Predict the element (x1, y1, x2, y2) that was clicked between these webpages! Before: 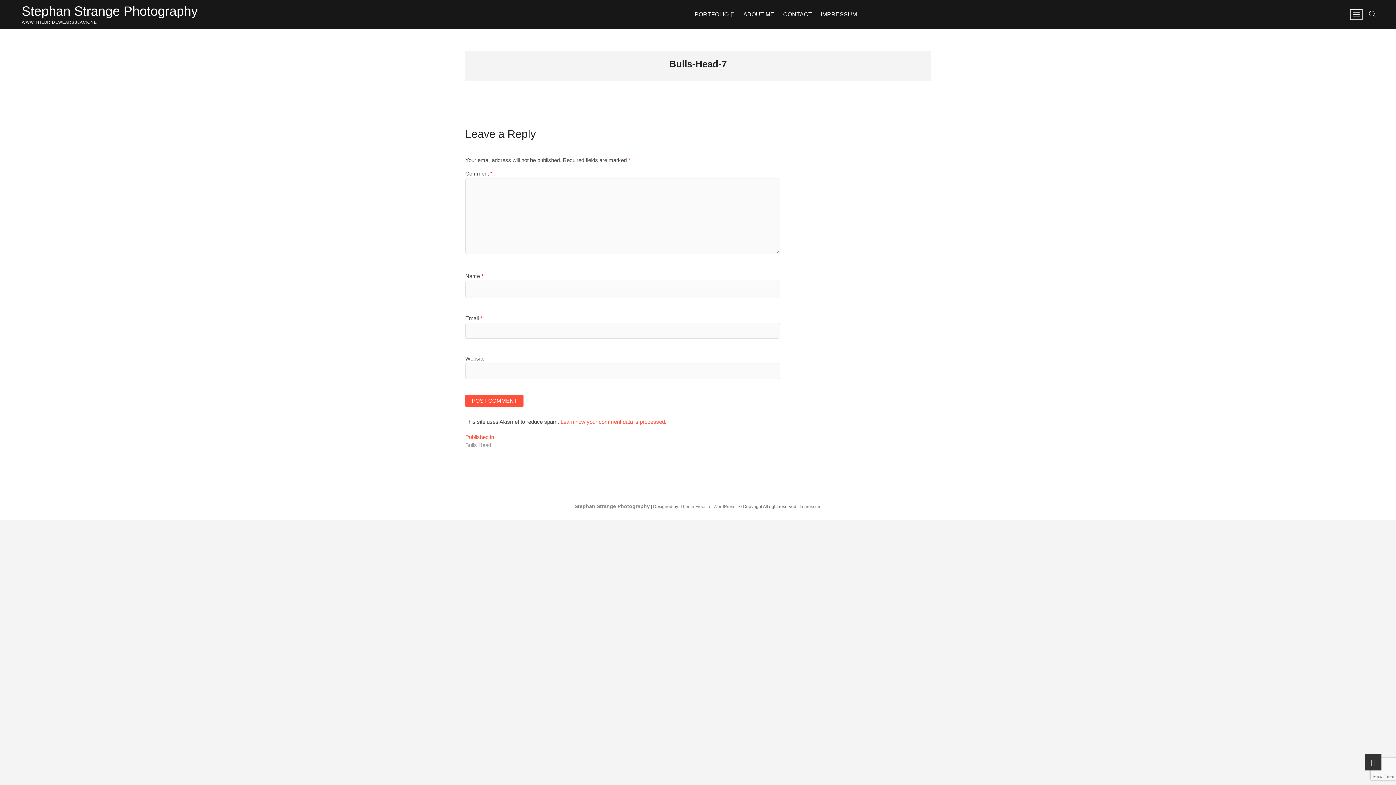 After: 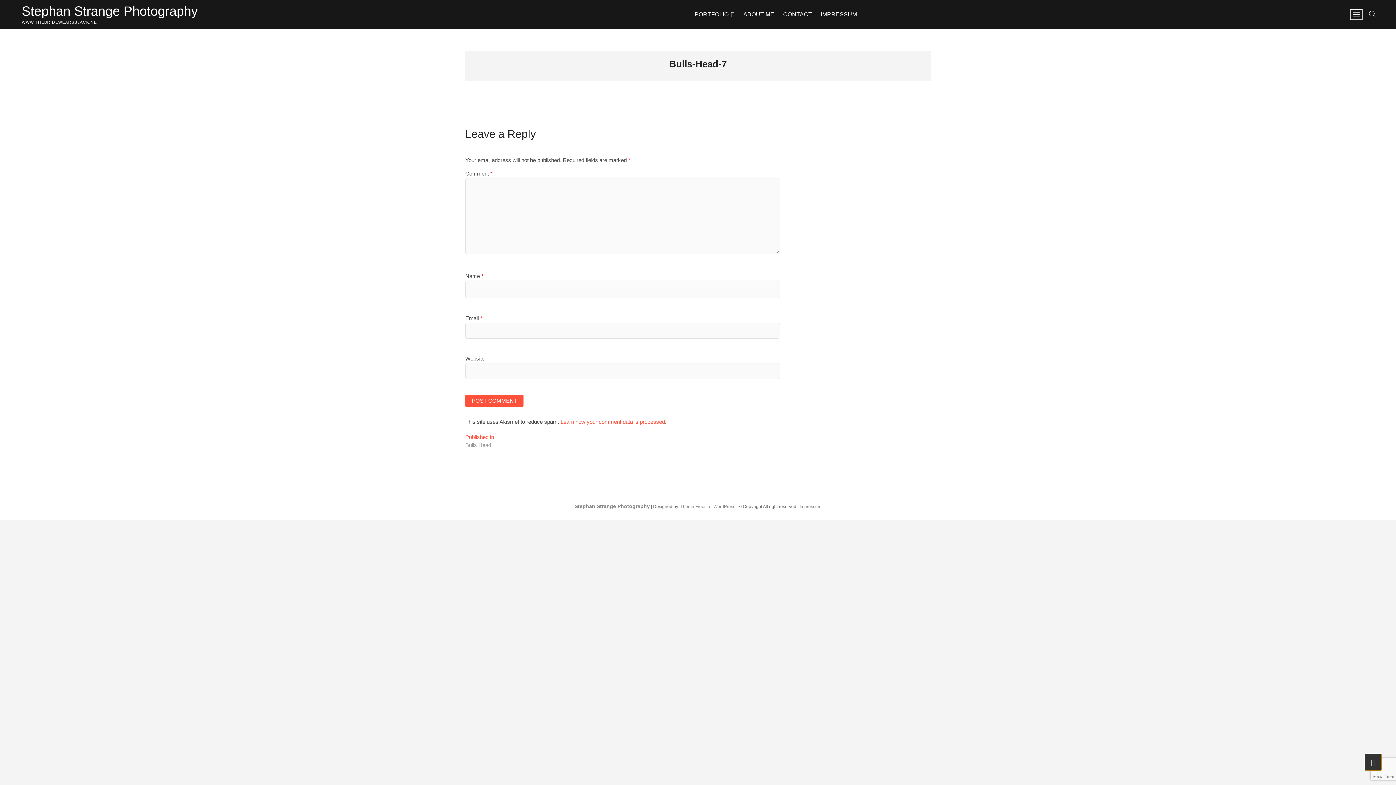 Action: bbox: (1365, 754, 1381, 770)